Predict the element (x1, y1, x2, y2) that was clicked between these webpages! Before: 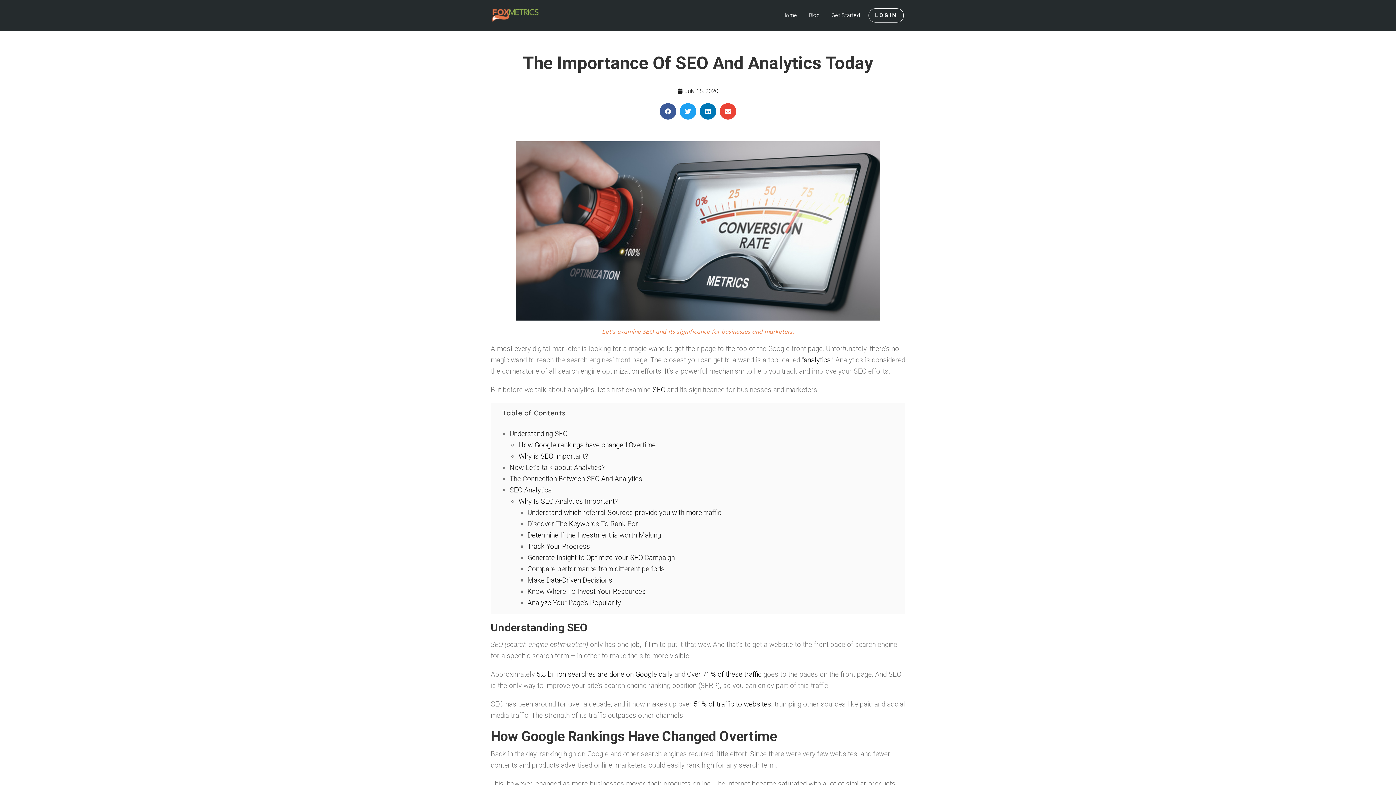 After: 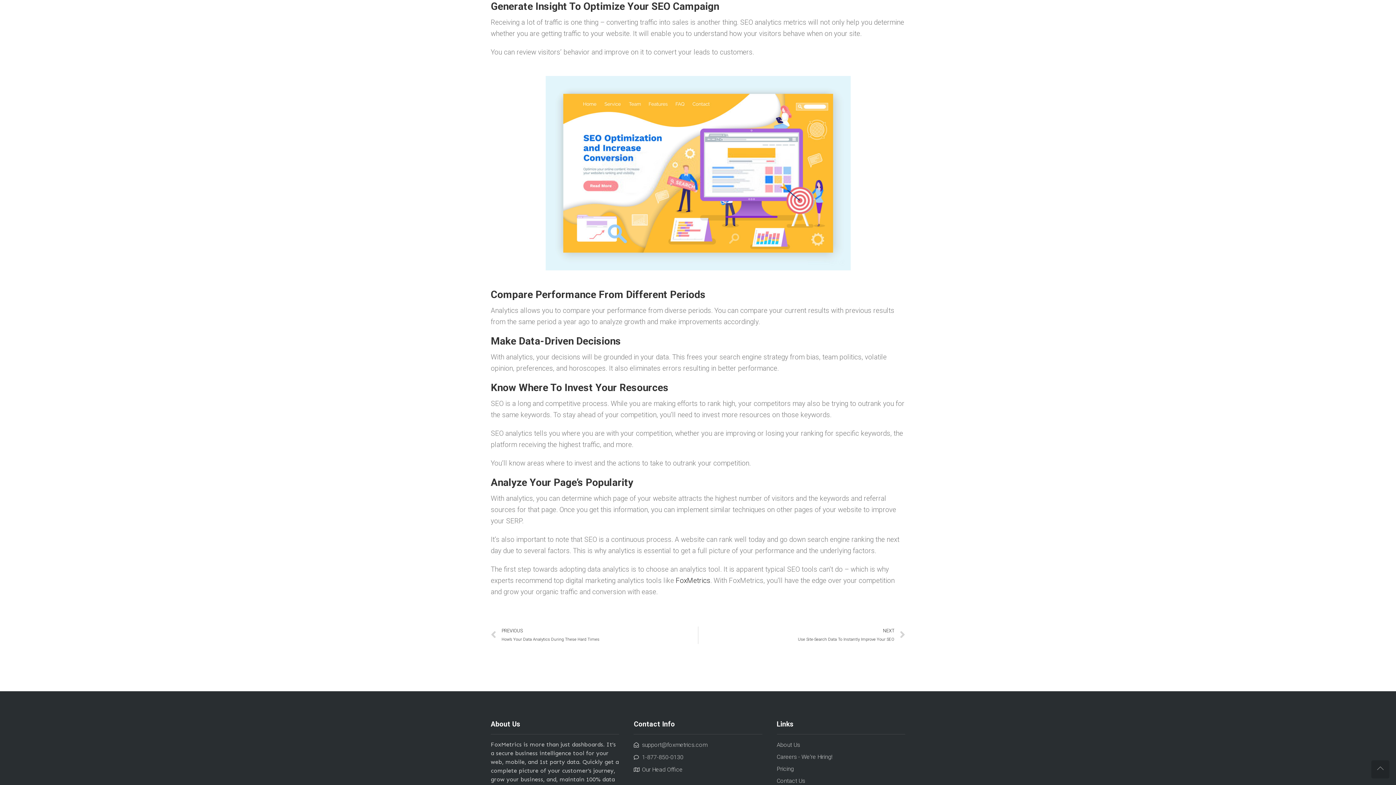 Action: label: Generate Insight to Optimize Your SEO Campaign bbox: (527, 553, 674, 562)